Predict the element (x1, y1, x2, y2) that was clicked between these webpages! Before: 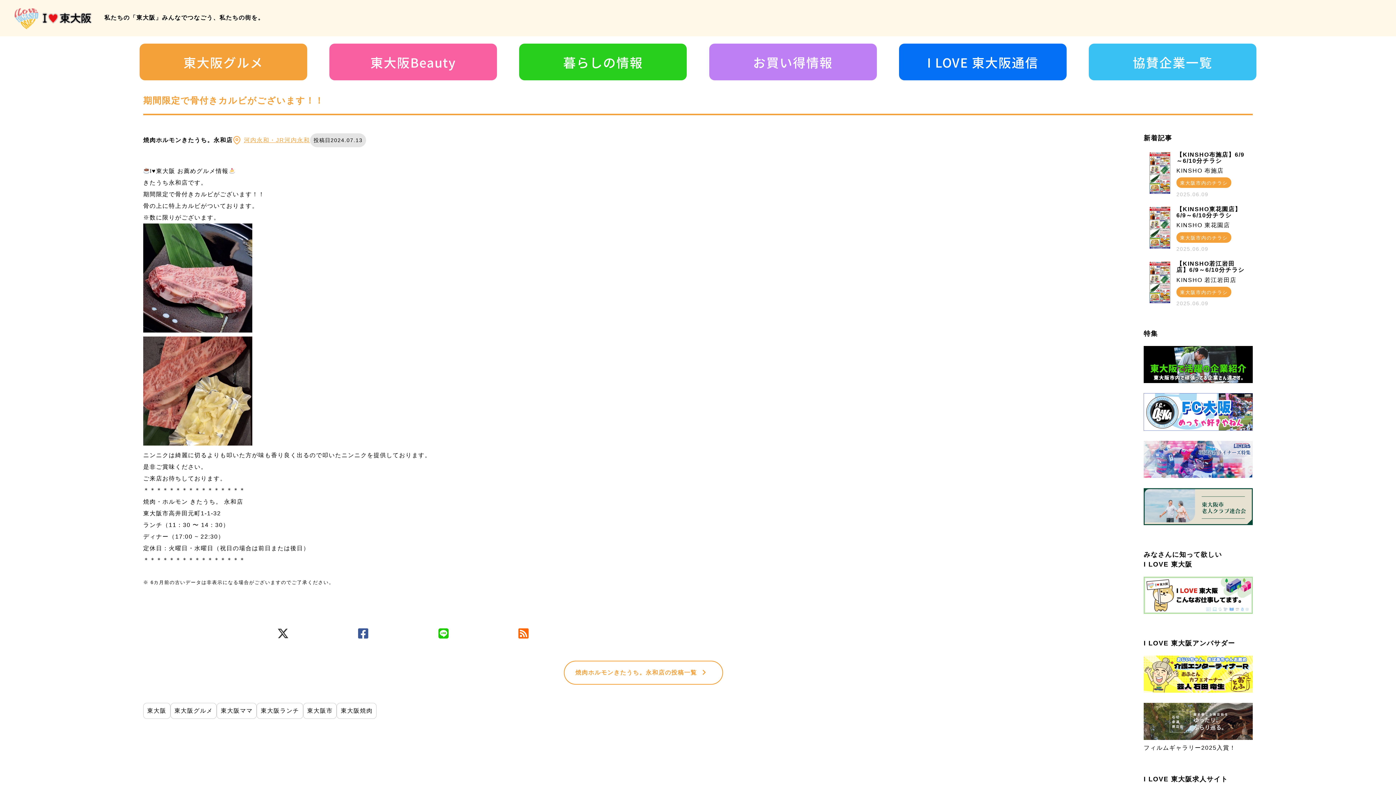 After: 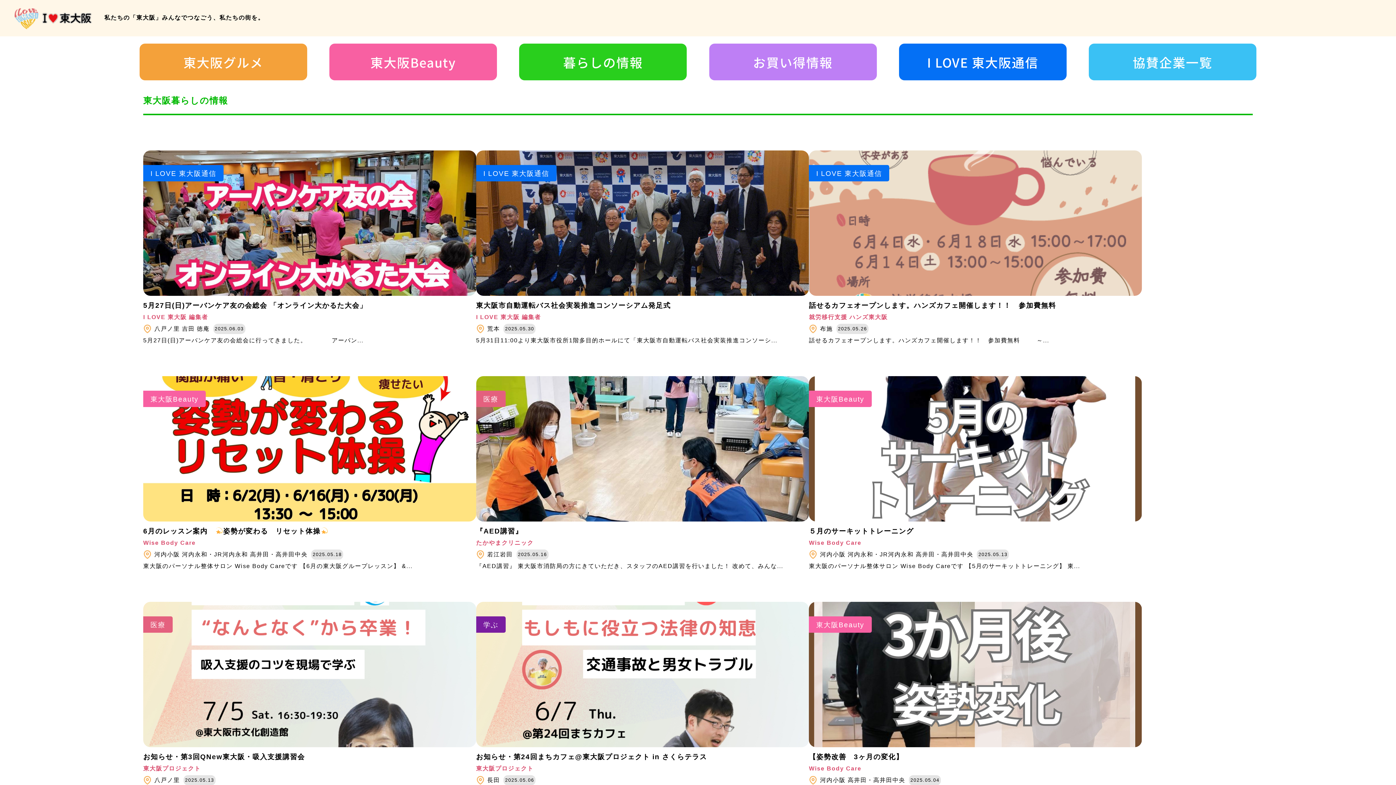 Action: bbox: (519, 43, 687, 80) label: 暮らしの情報